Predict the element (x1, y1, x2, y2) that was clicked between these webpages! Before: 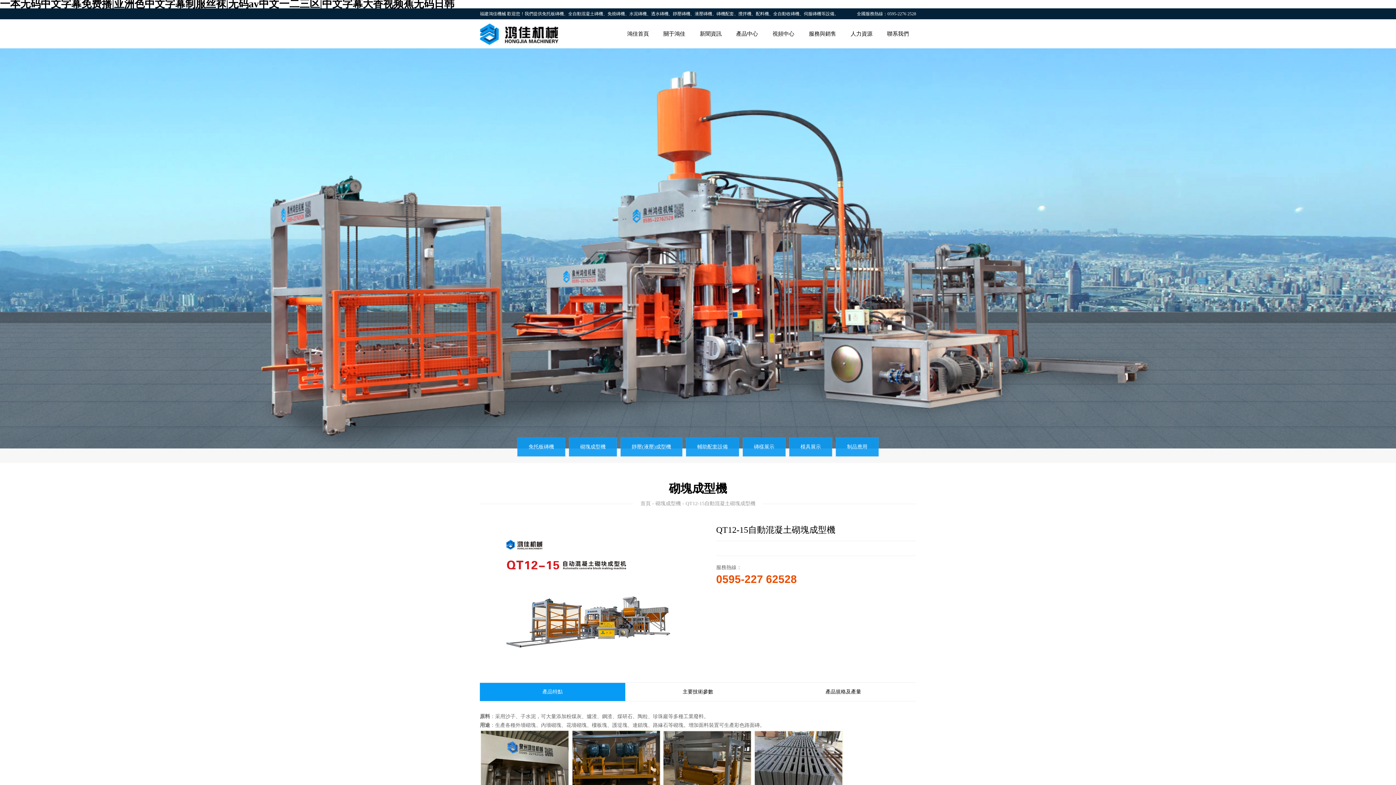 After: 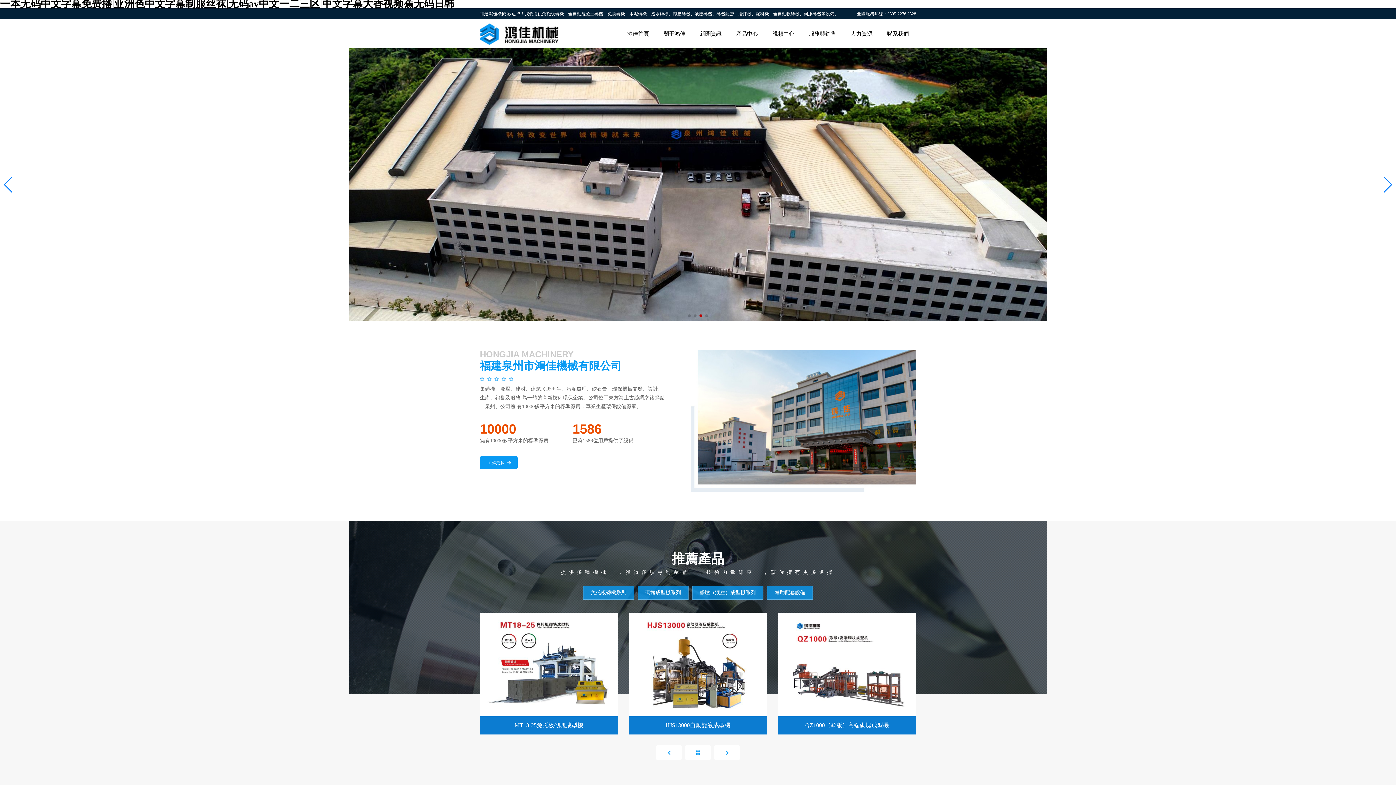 Action: bbox: (542, 11, 564, 16) label: 免托板磚機